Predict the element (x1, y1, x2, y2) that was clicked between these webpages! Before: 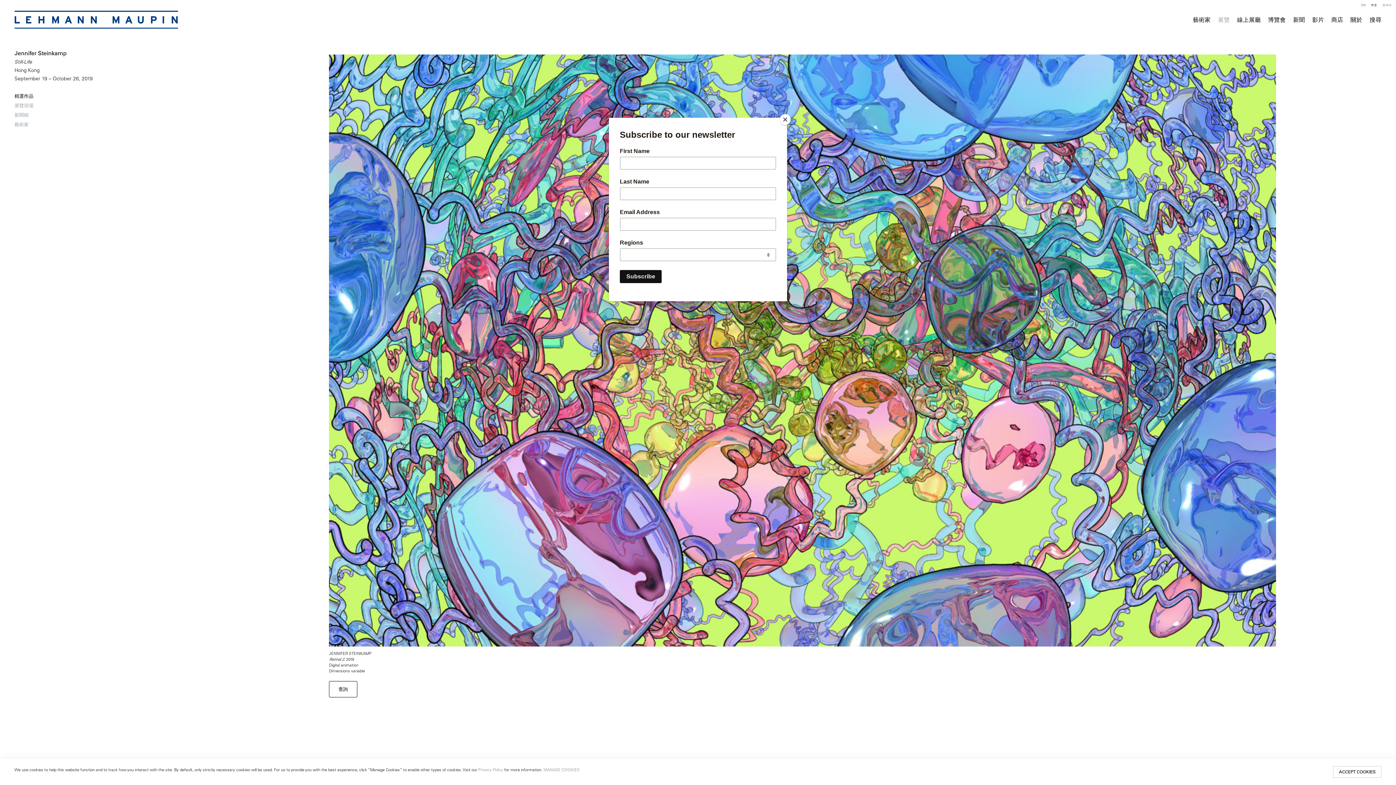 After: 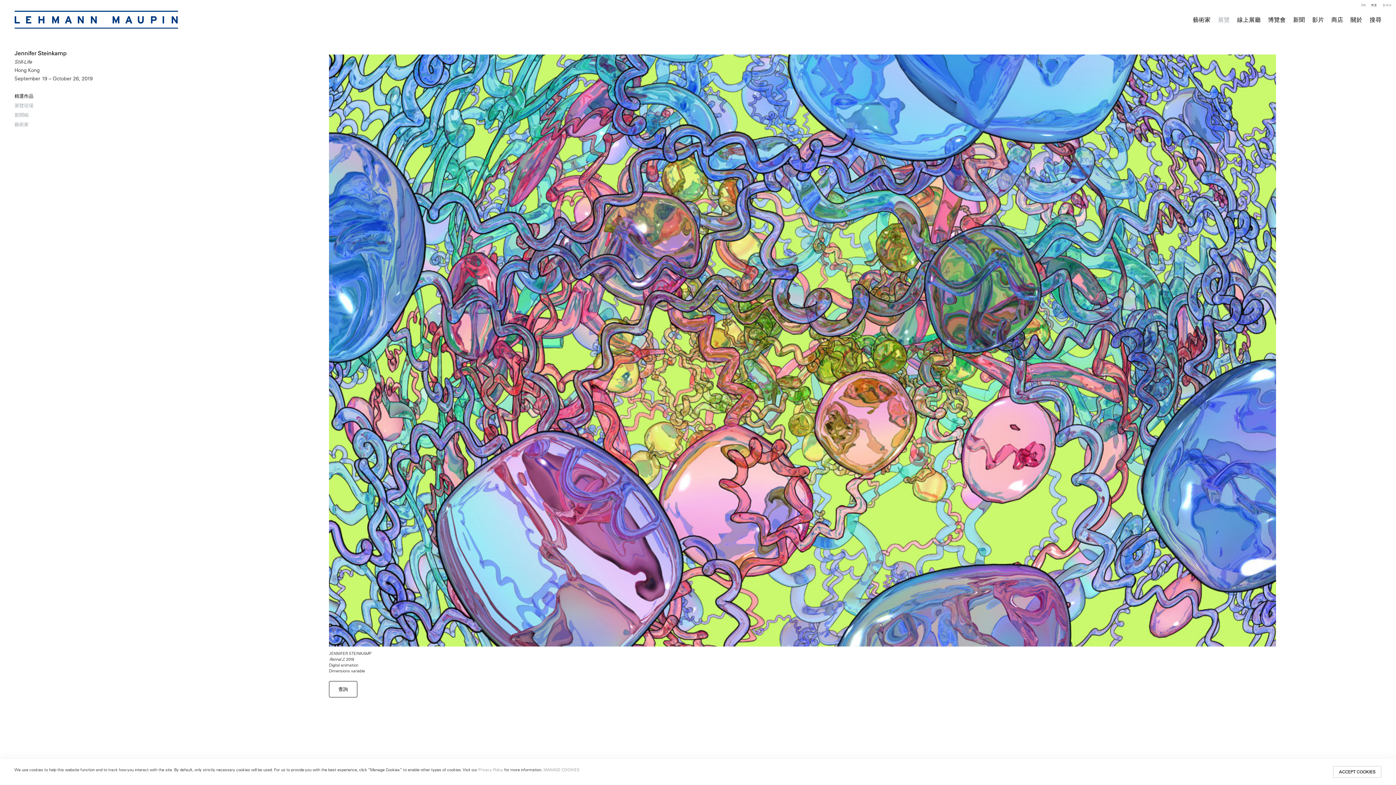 Action: bbox: (780, 114, 790, 125) label: Close